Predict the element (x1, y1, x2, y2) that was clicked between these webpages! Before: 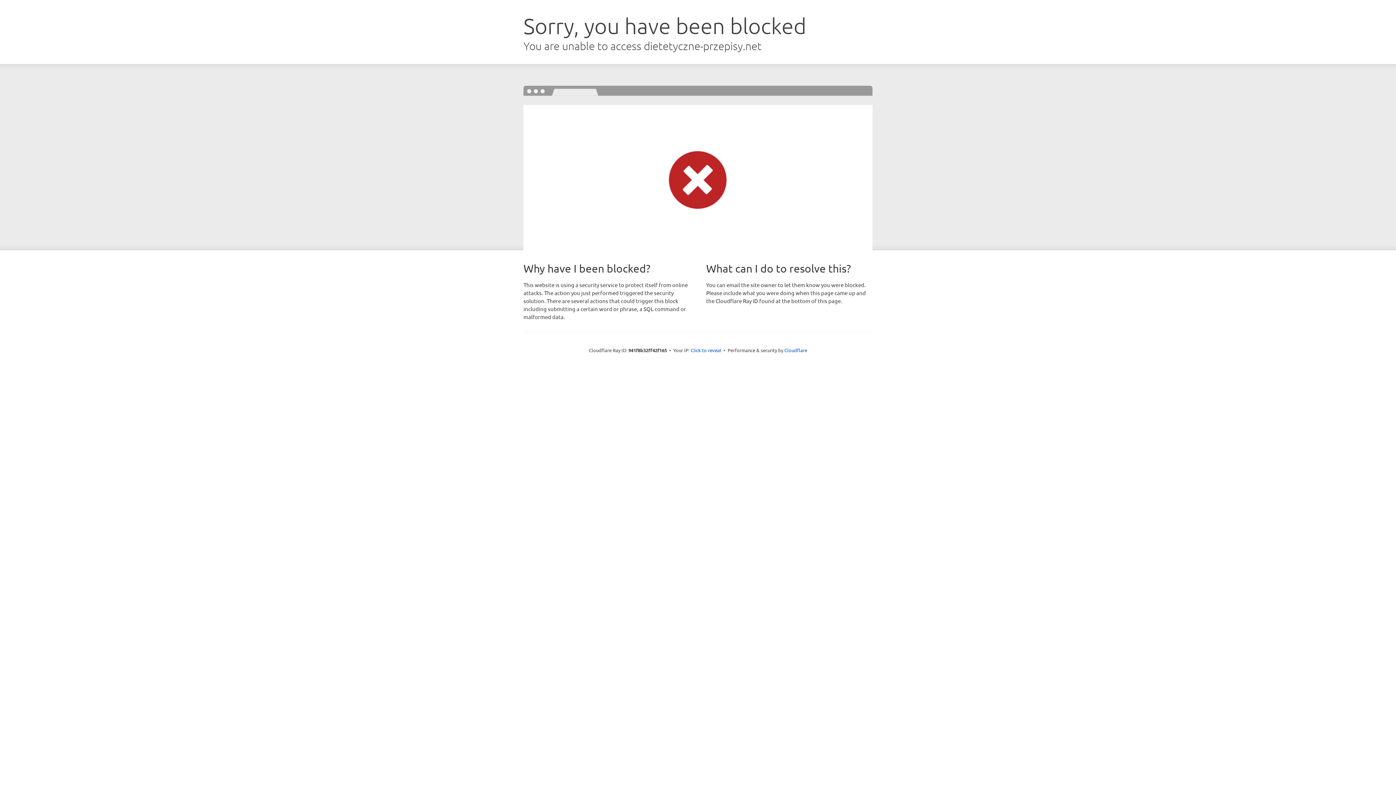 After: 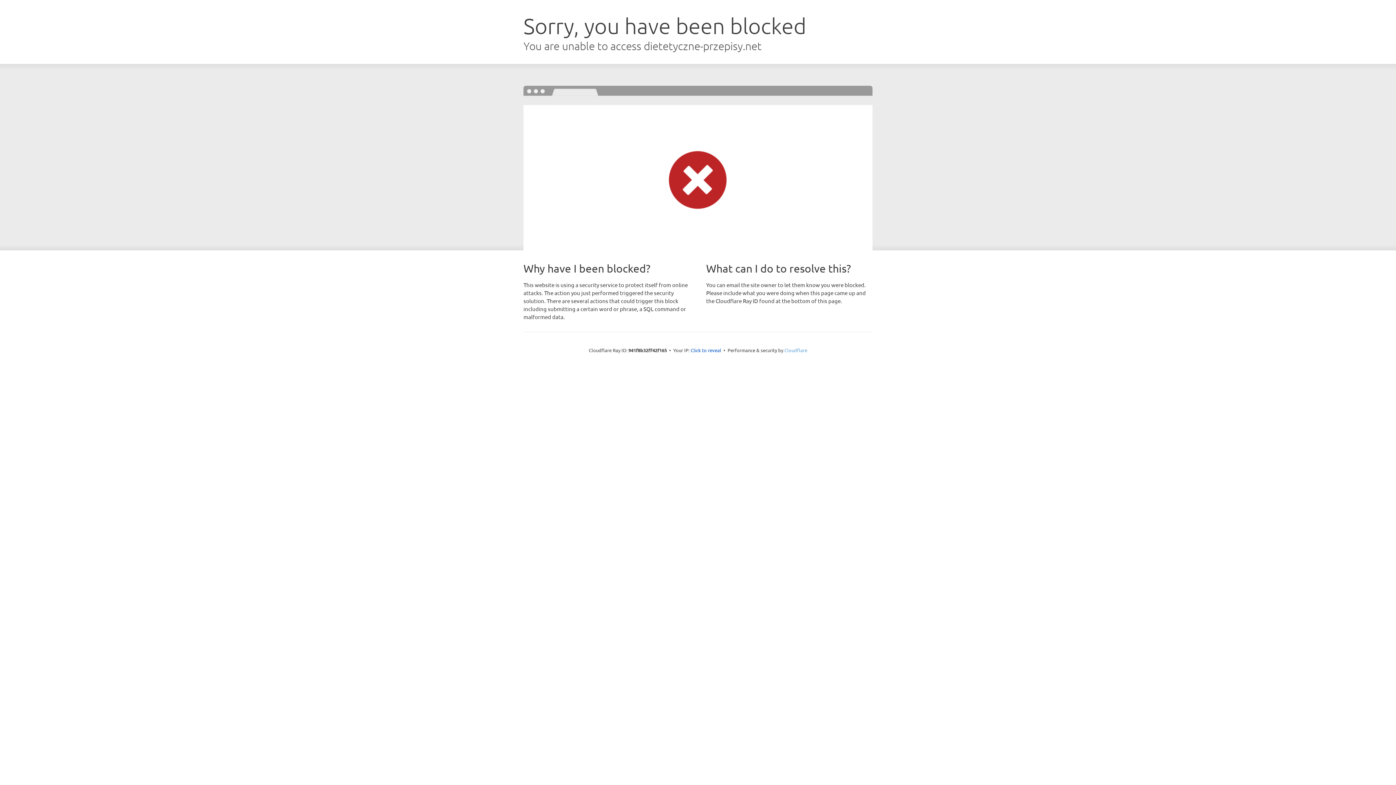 Action: label: Cloudflare bbox: (784, 347, 807, 353)